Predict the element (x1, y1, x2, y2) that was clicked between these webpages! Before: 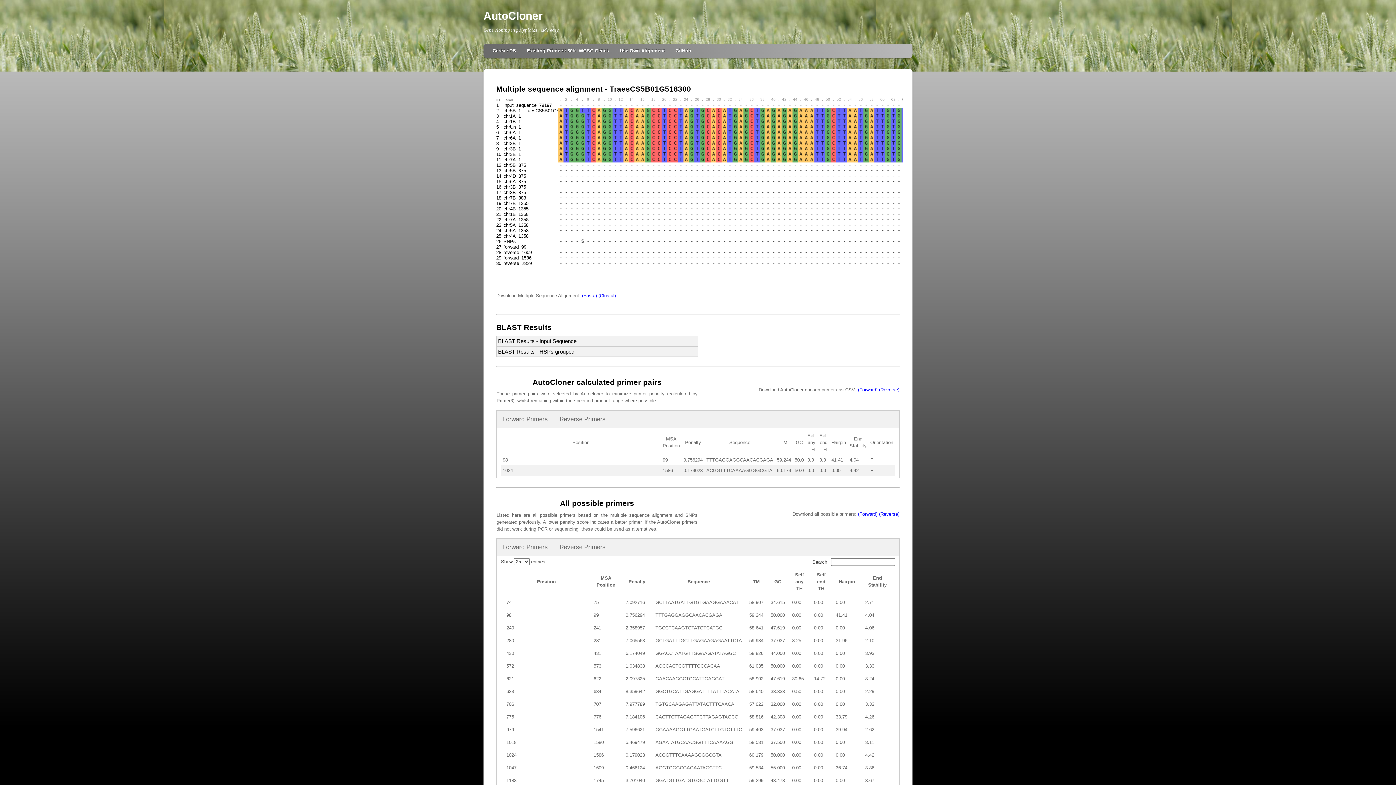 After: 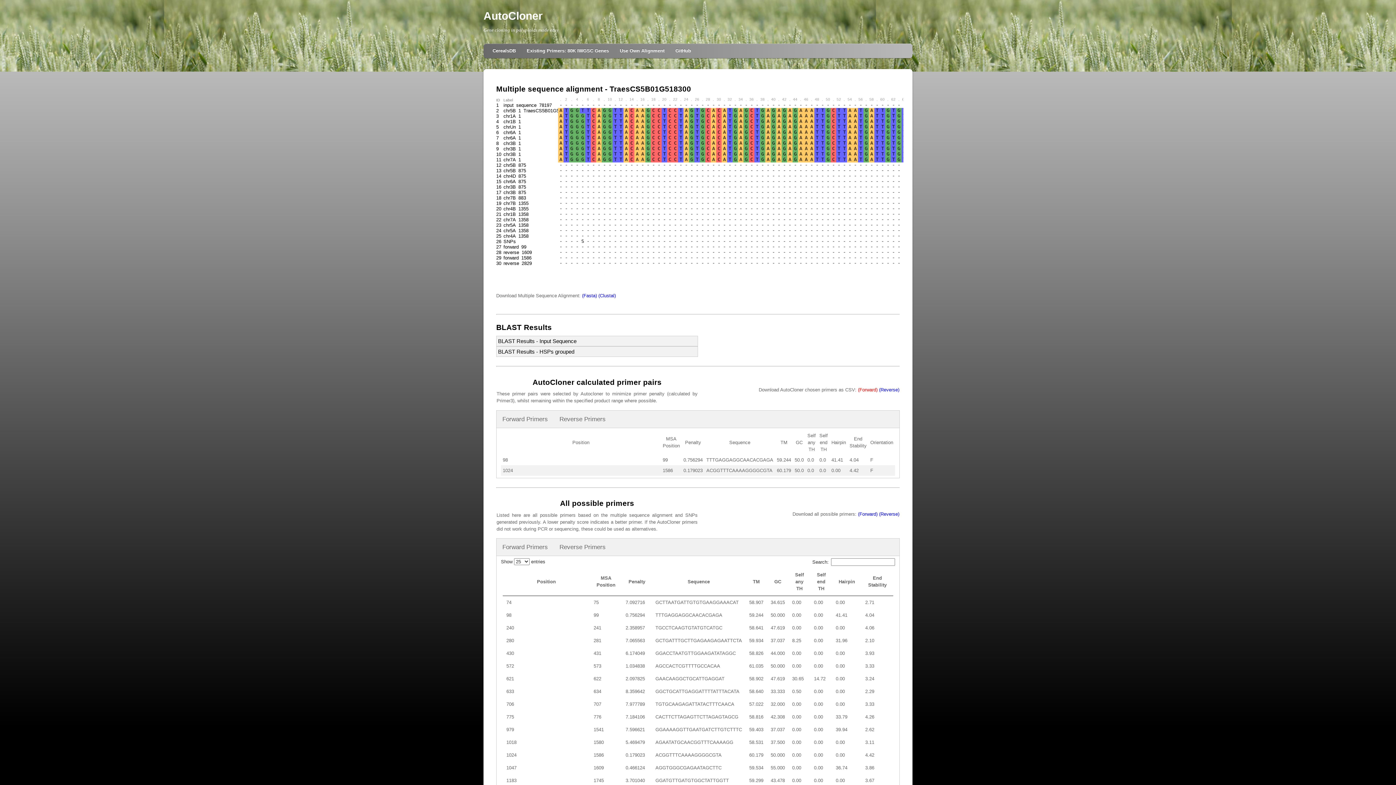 Action: label: (Forward) bbox: (858, 387, 877, 392)